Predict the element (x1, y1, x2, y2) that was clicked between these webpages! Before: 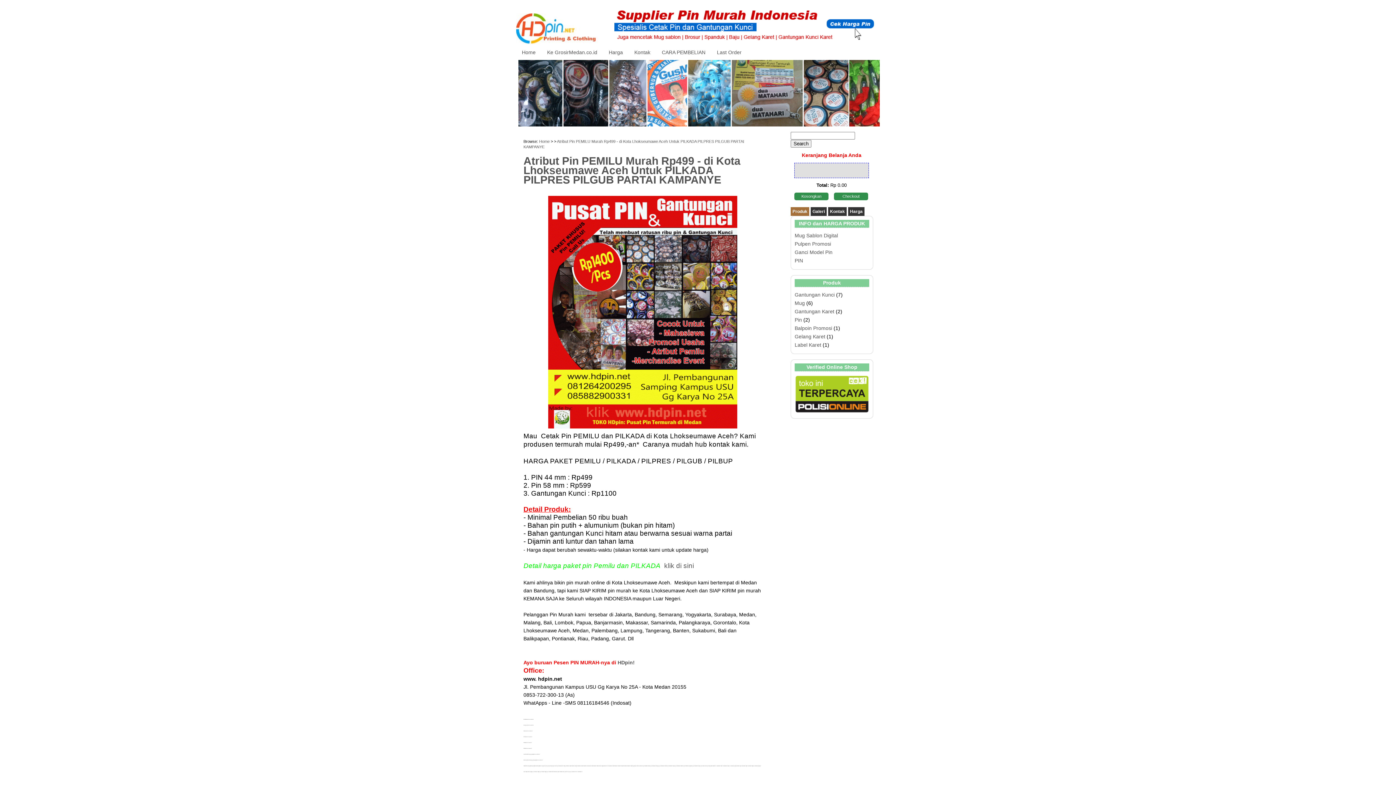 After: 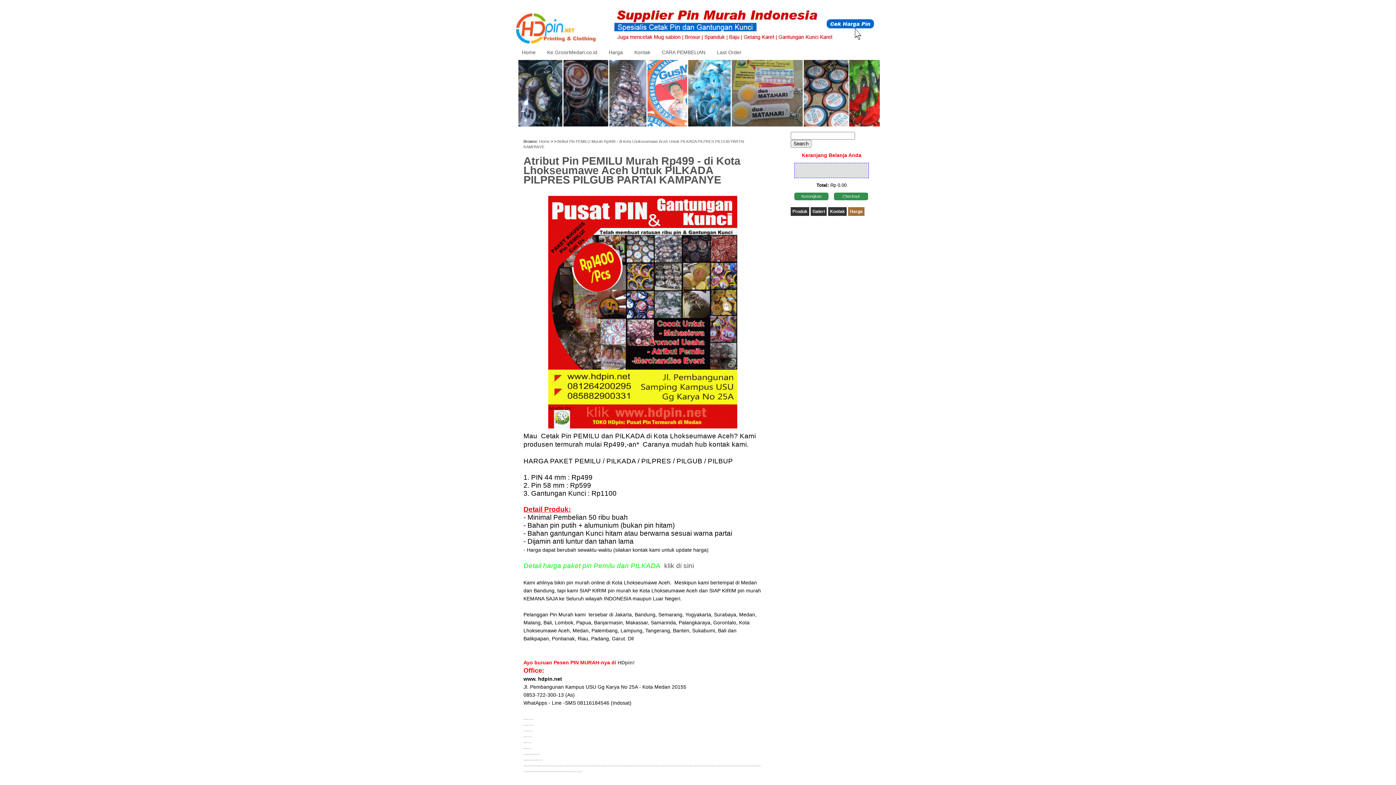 Action: label: Harga bbox: (848, 207, 864, 216)